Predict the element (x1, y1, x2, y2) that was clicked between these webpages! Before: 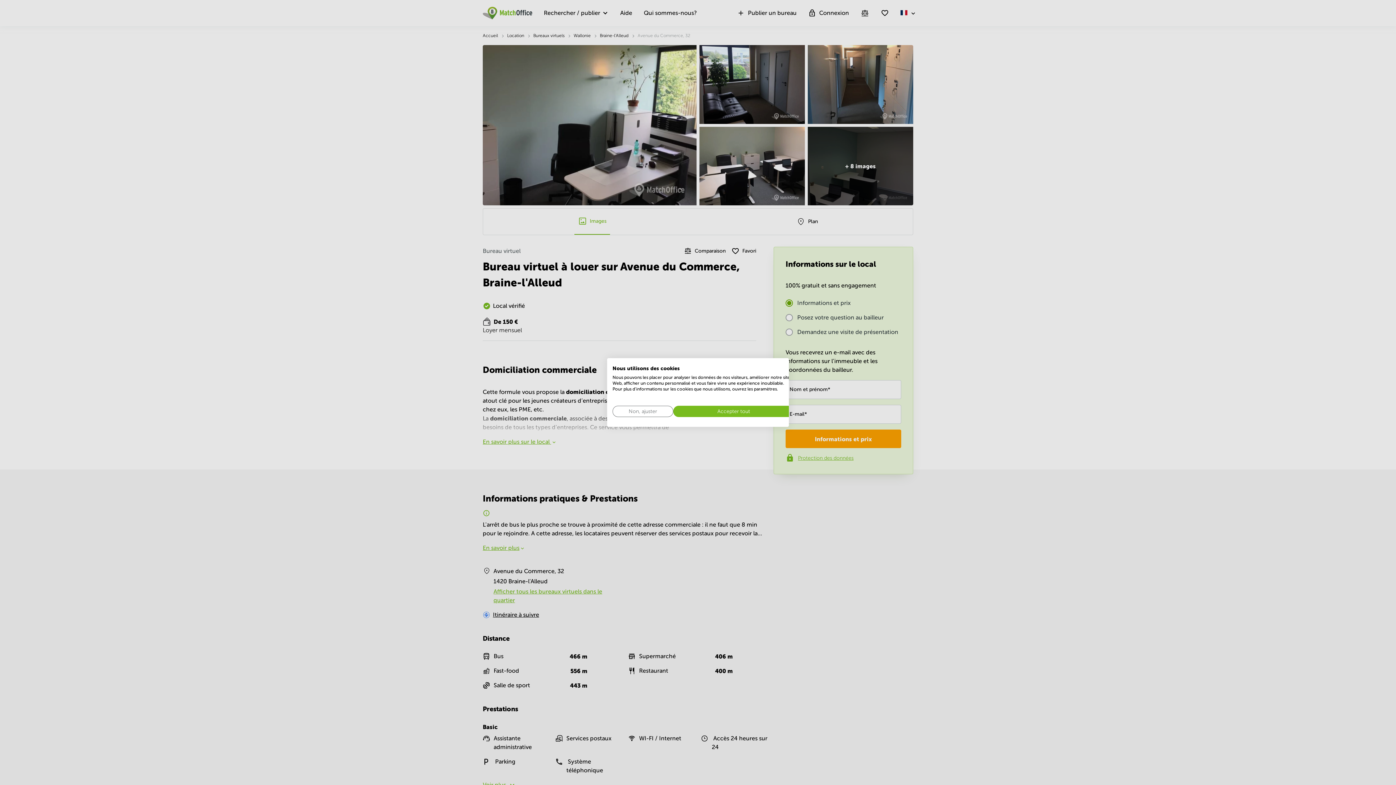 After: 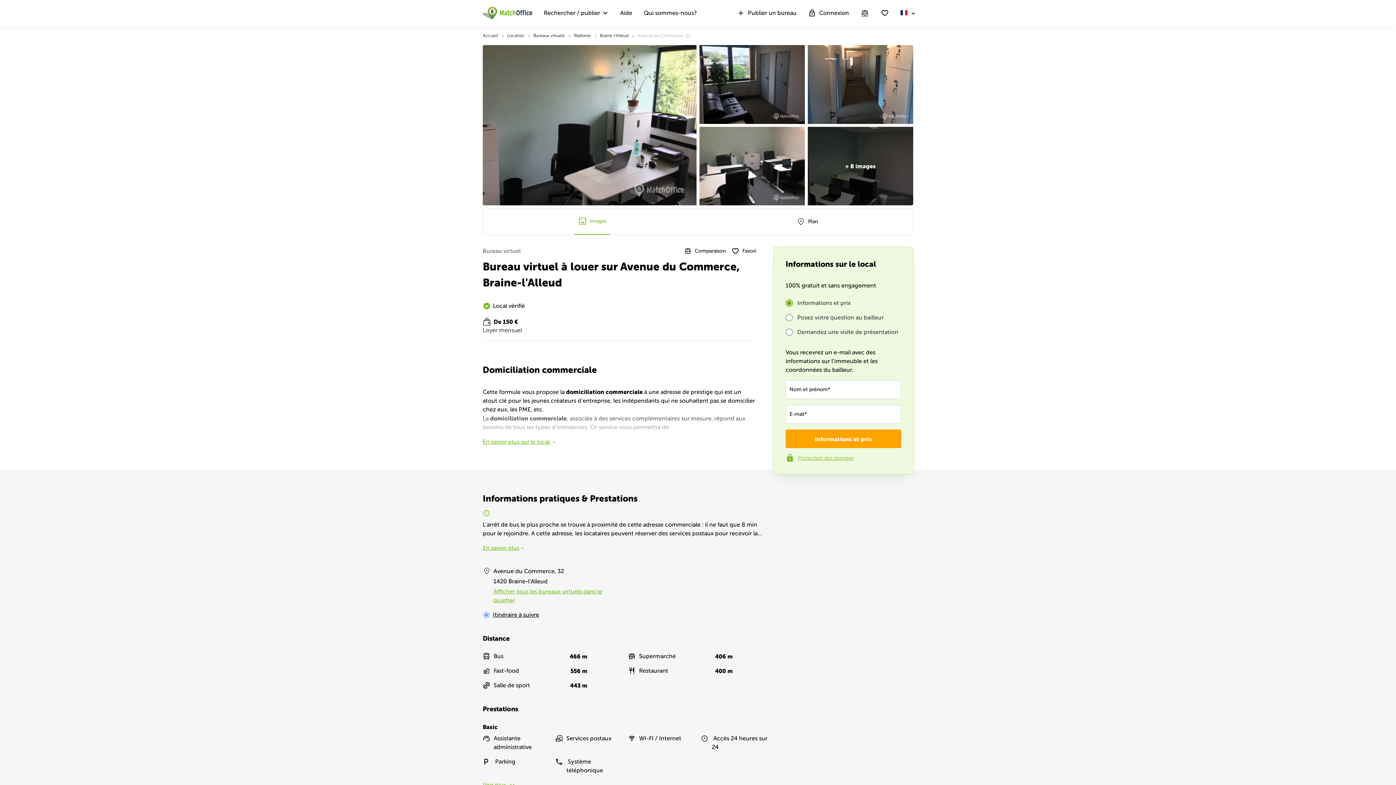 Action: label: Accepter tous les cookies bbox: (673, 406, 794, 417)